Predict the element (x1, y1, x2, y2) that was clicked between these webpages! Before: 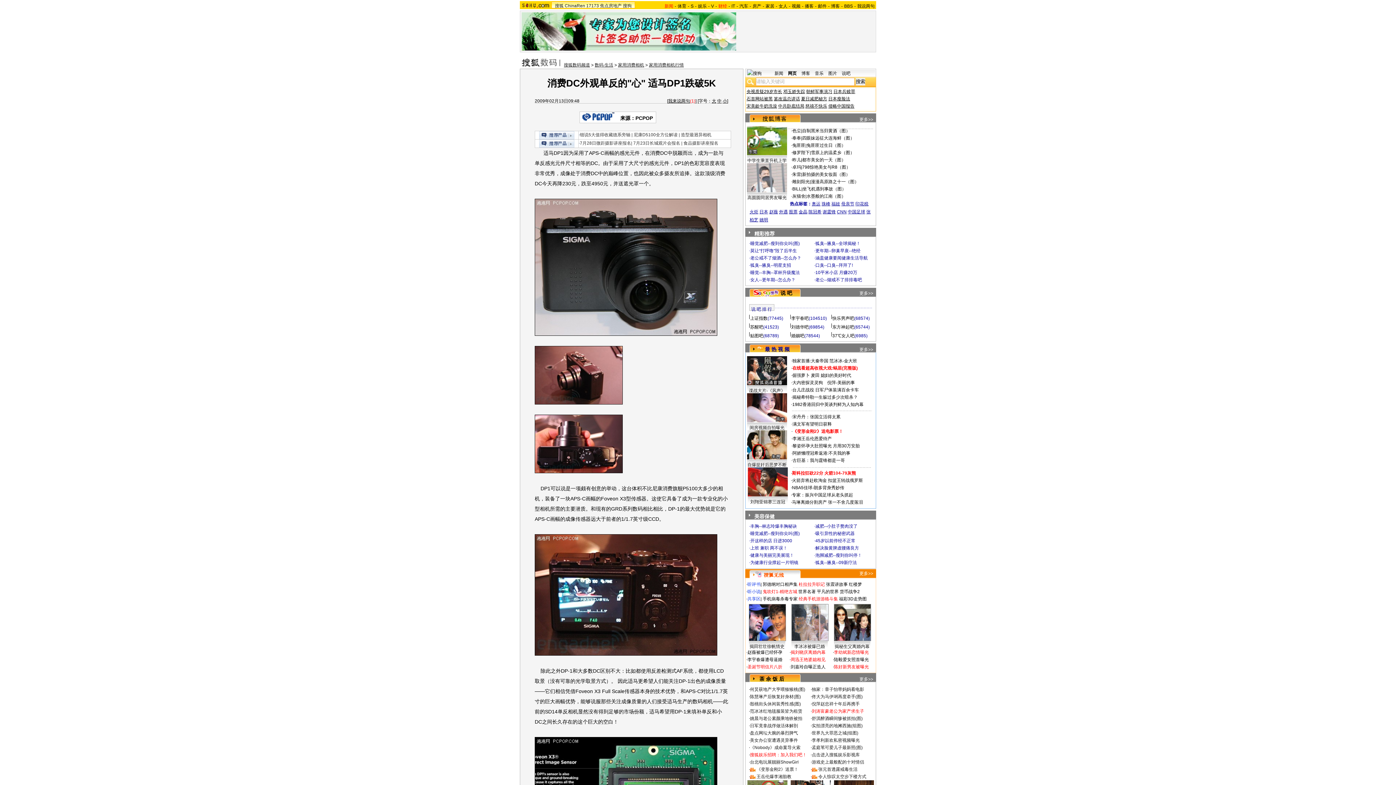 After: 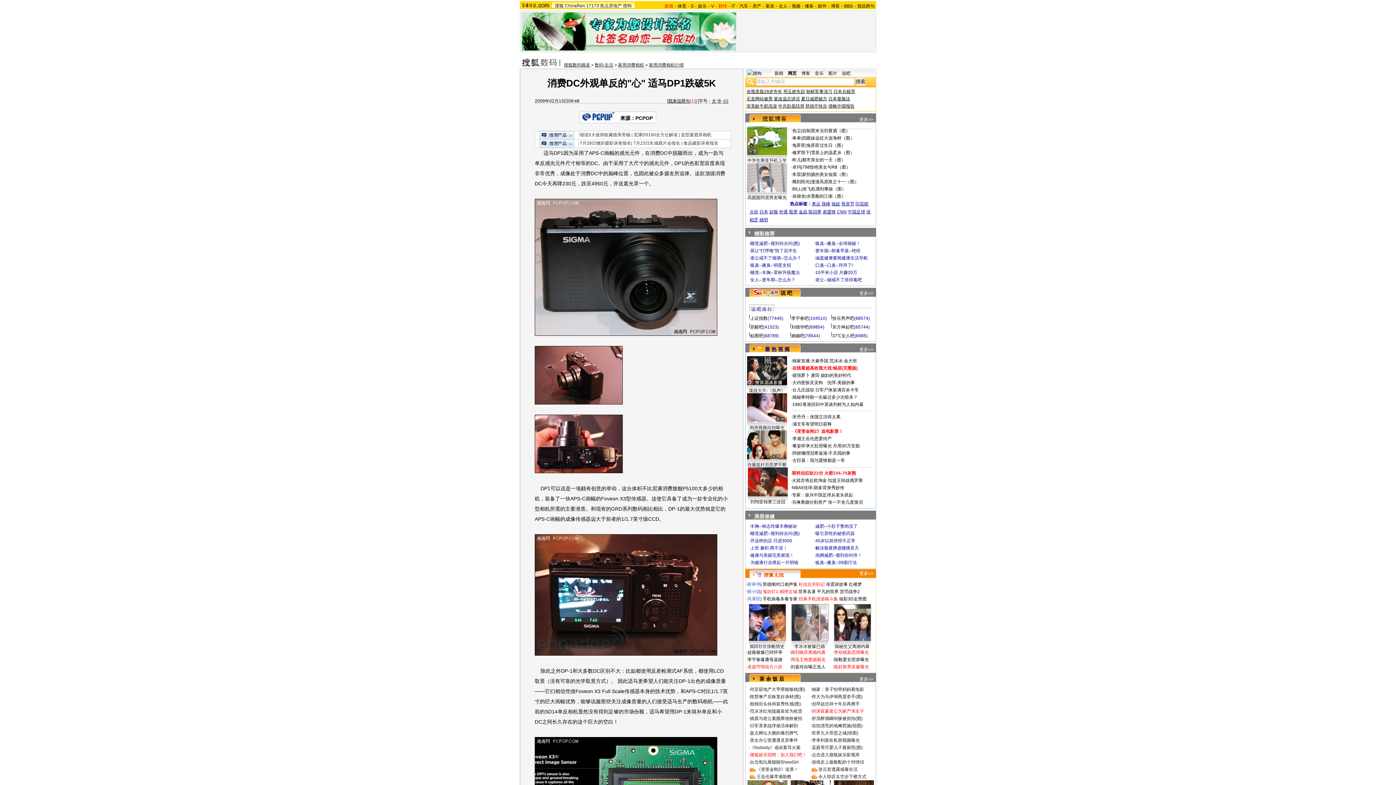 Action: label: 美容保健 bbox: (754, 513, 774, 519)